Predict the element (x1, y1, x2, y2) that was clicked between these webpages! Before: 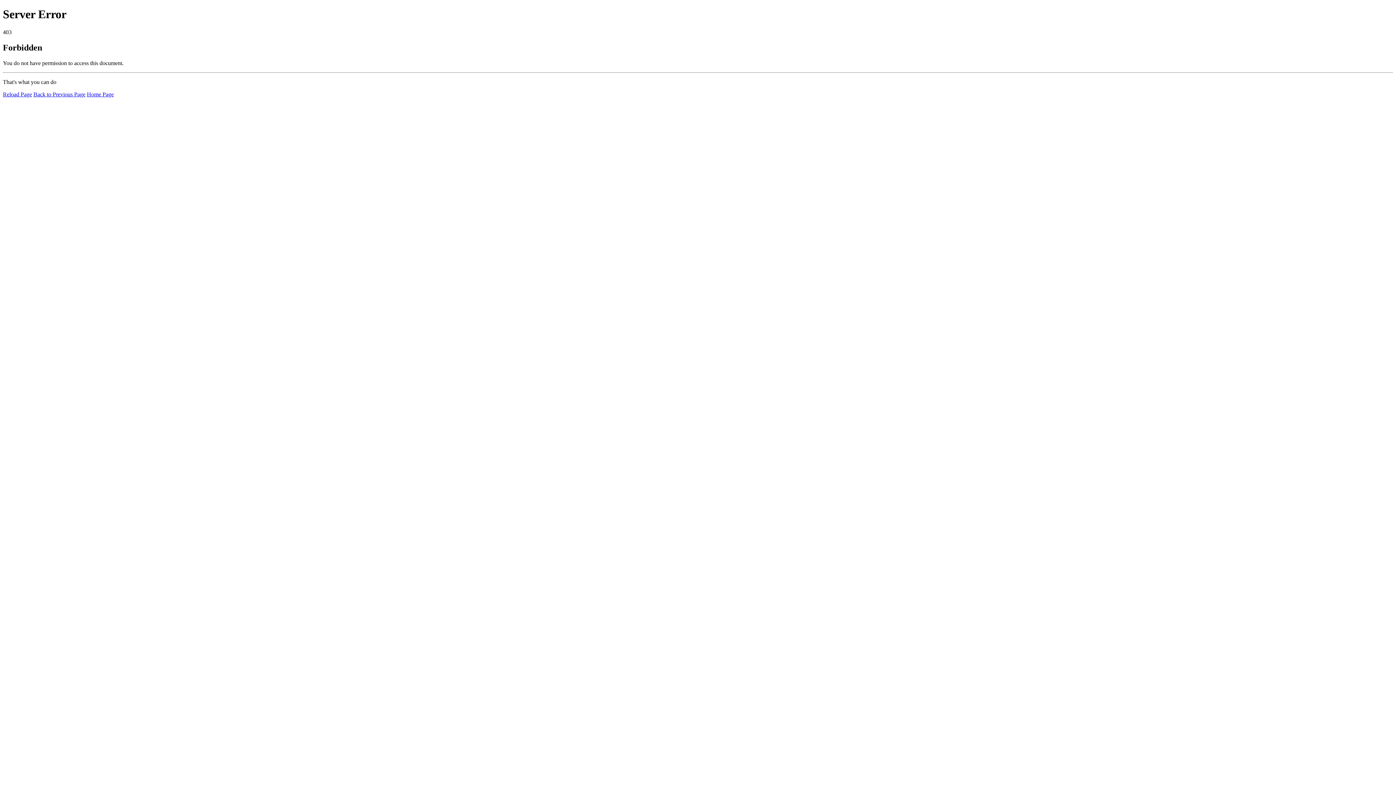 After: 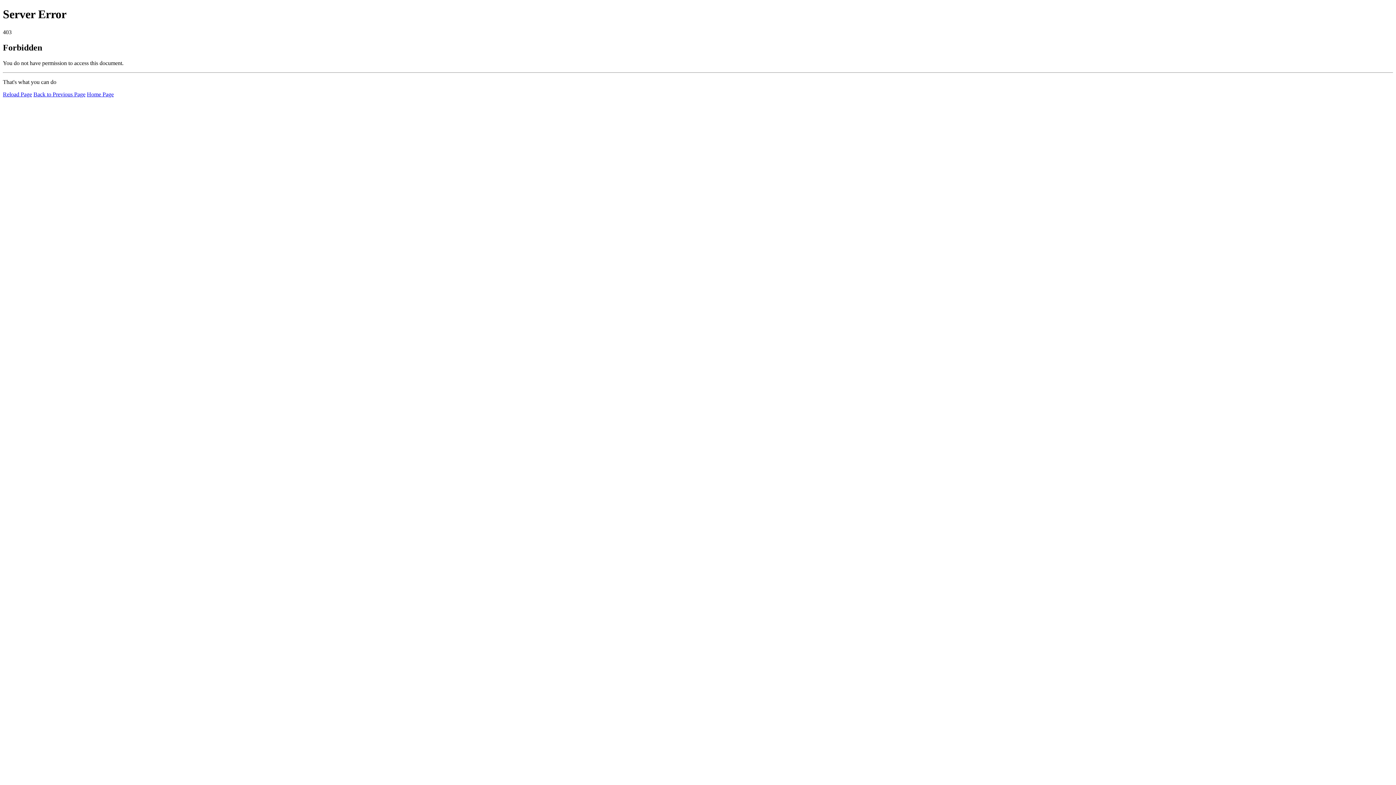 Action: bbox: (2, 91, 32, 97) label: Reload Page